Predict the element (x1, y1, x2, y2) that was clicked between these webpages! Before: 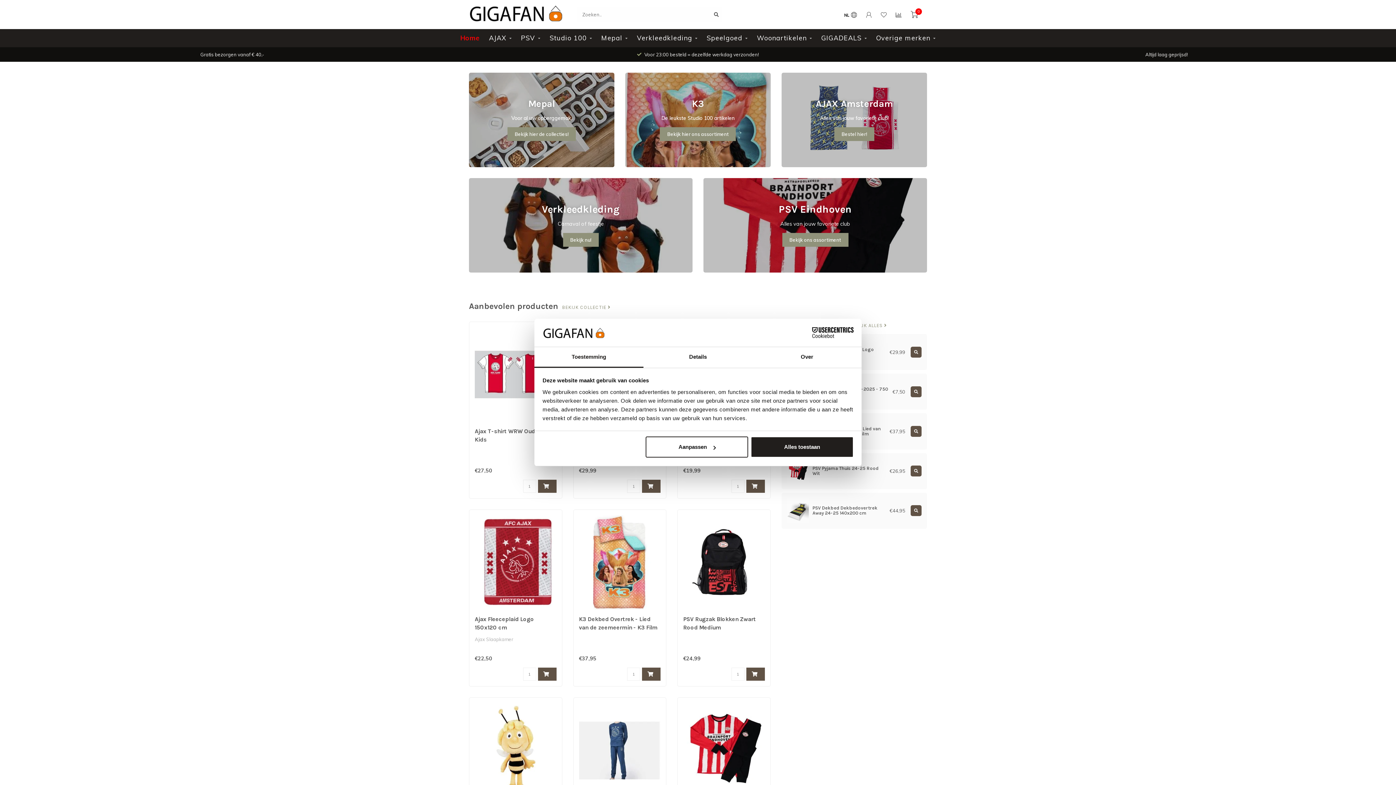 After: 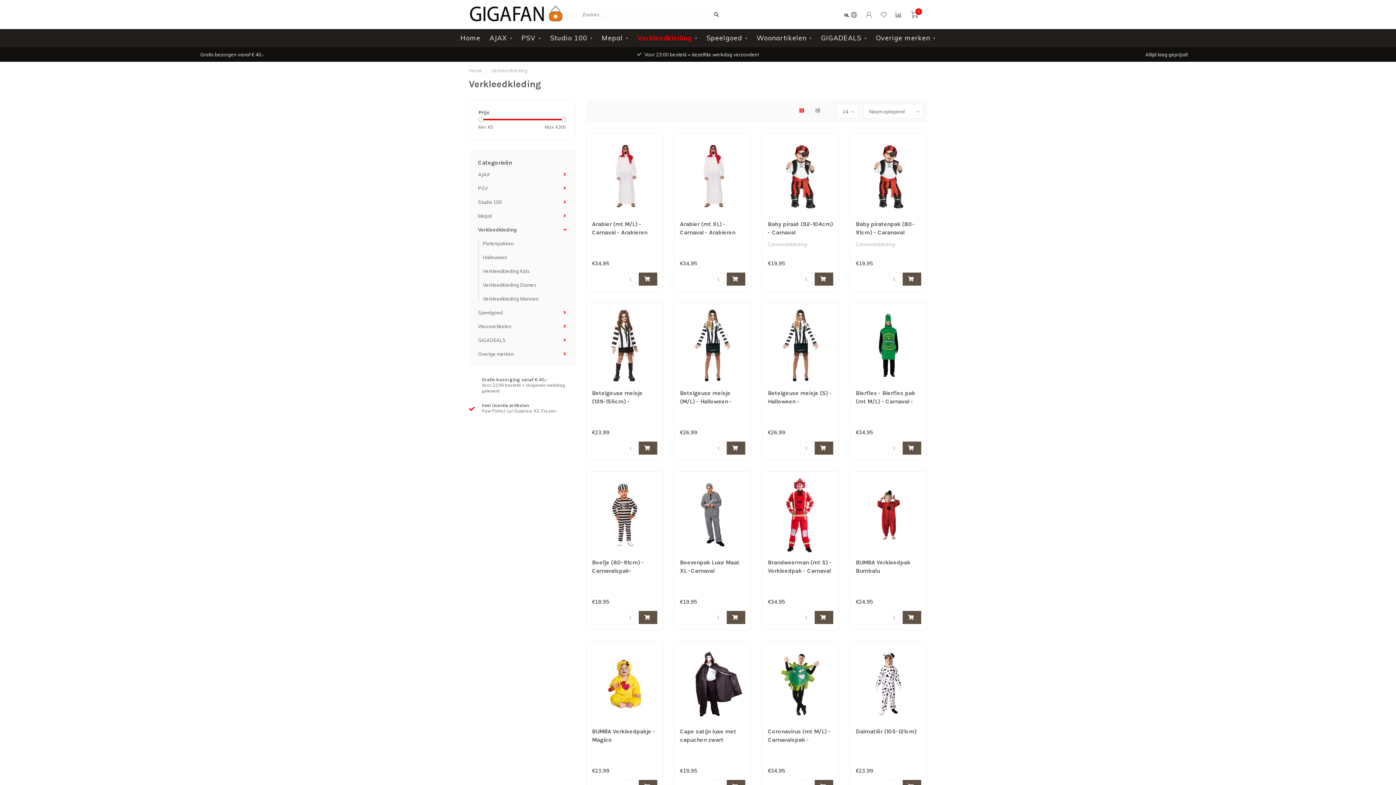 Action: label: Verkleedkleding bbox: (637, 29, 697, 47)